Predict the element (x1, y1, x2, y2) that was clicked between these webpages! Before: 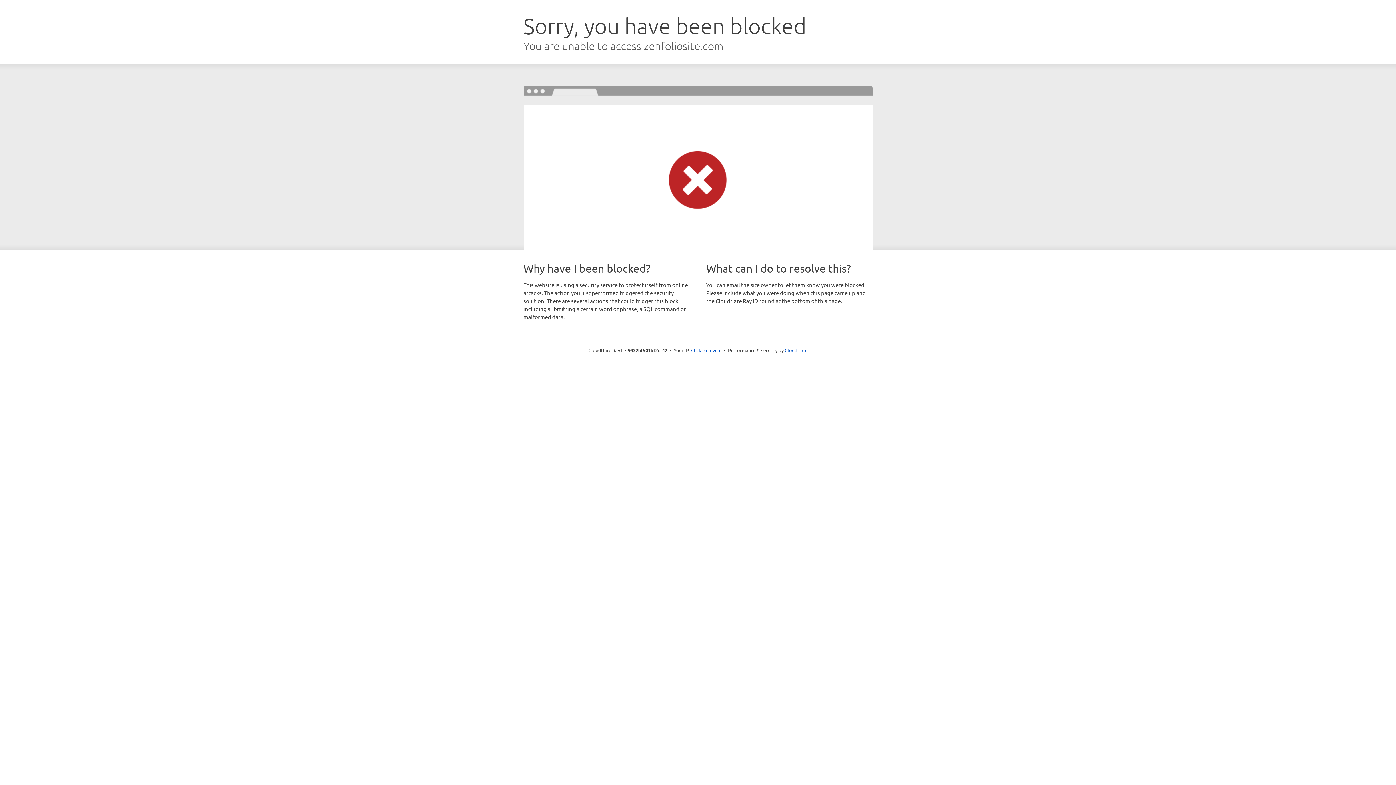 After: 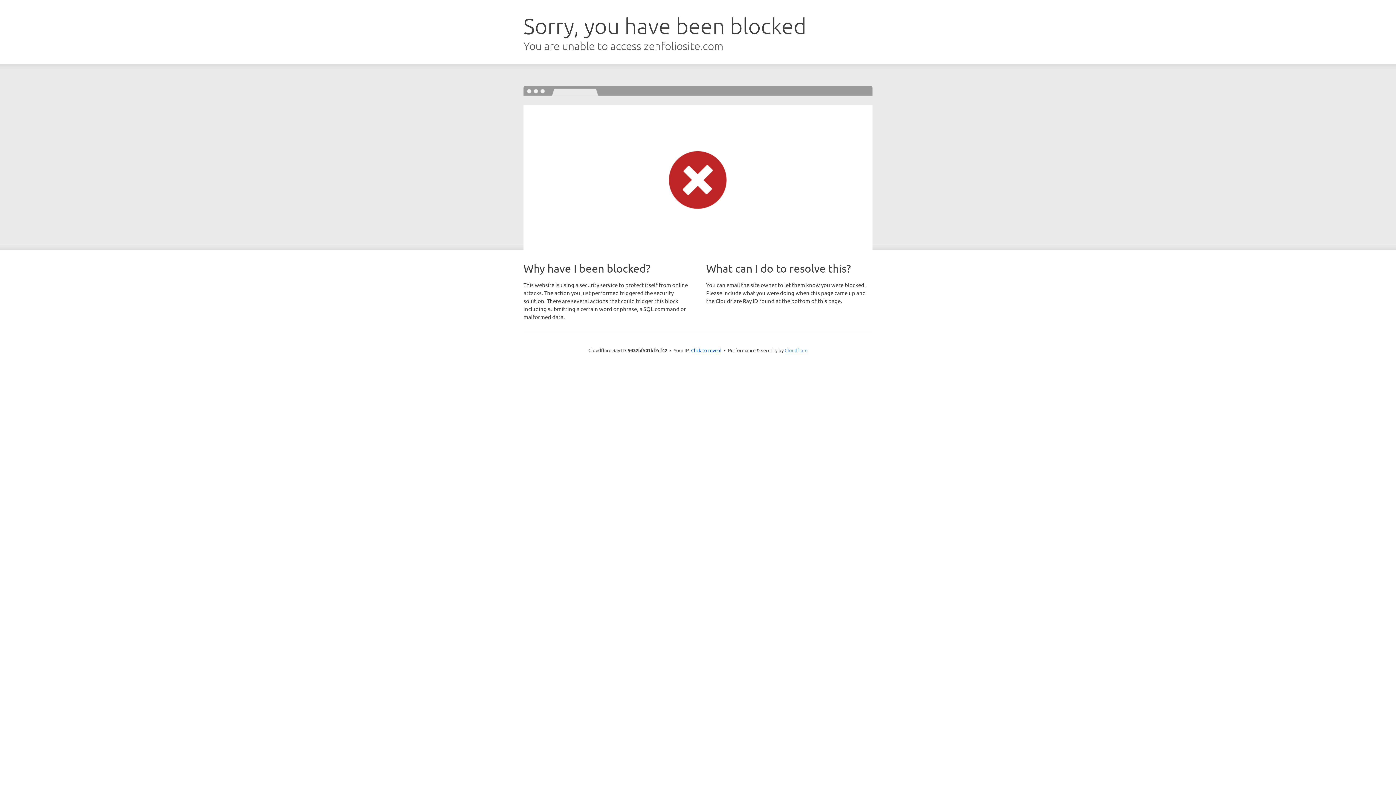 Action: bbox: (784, 347, 807, 353) label: Cloudflare